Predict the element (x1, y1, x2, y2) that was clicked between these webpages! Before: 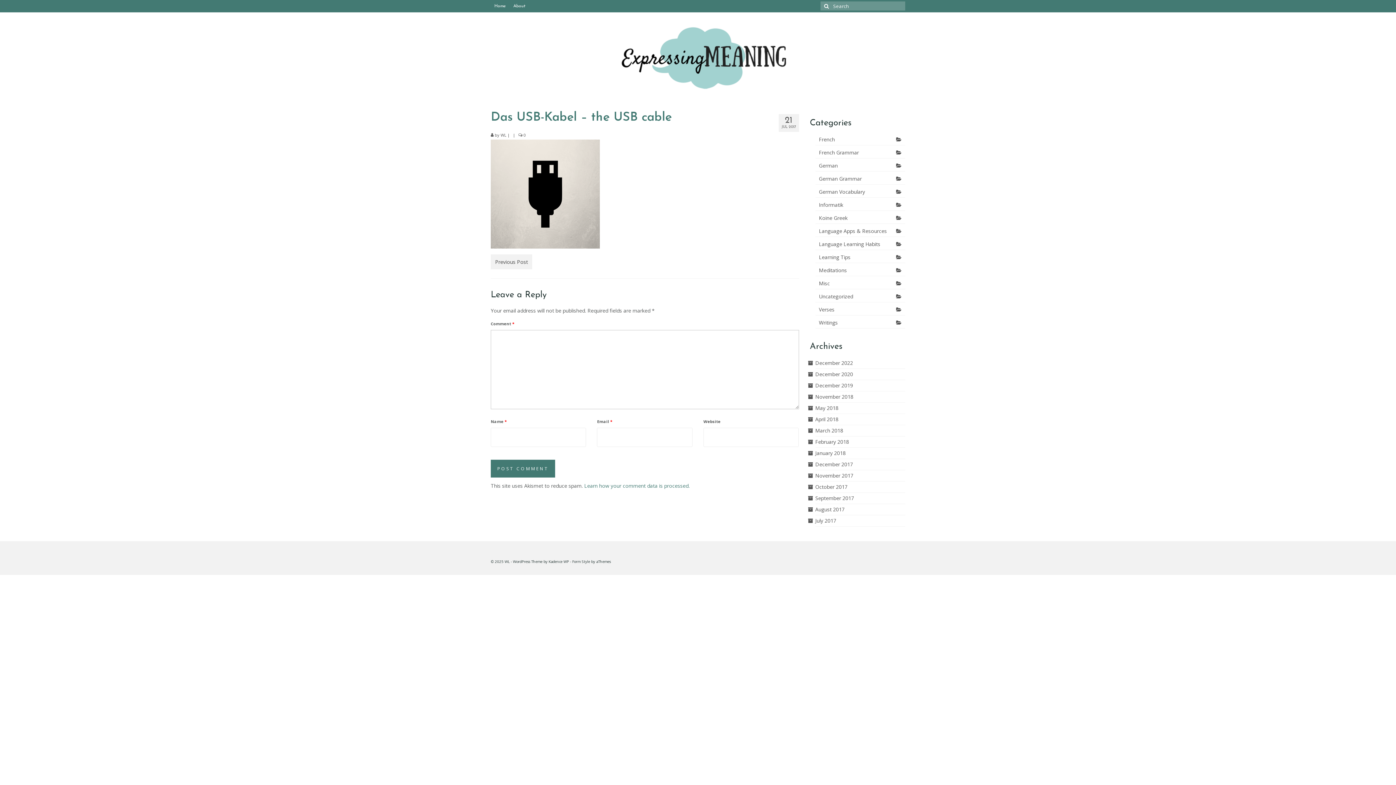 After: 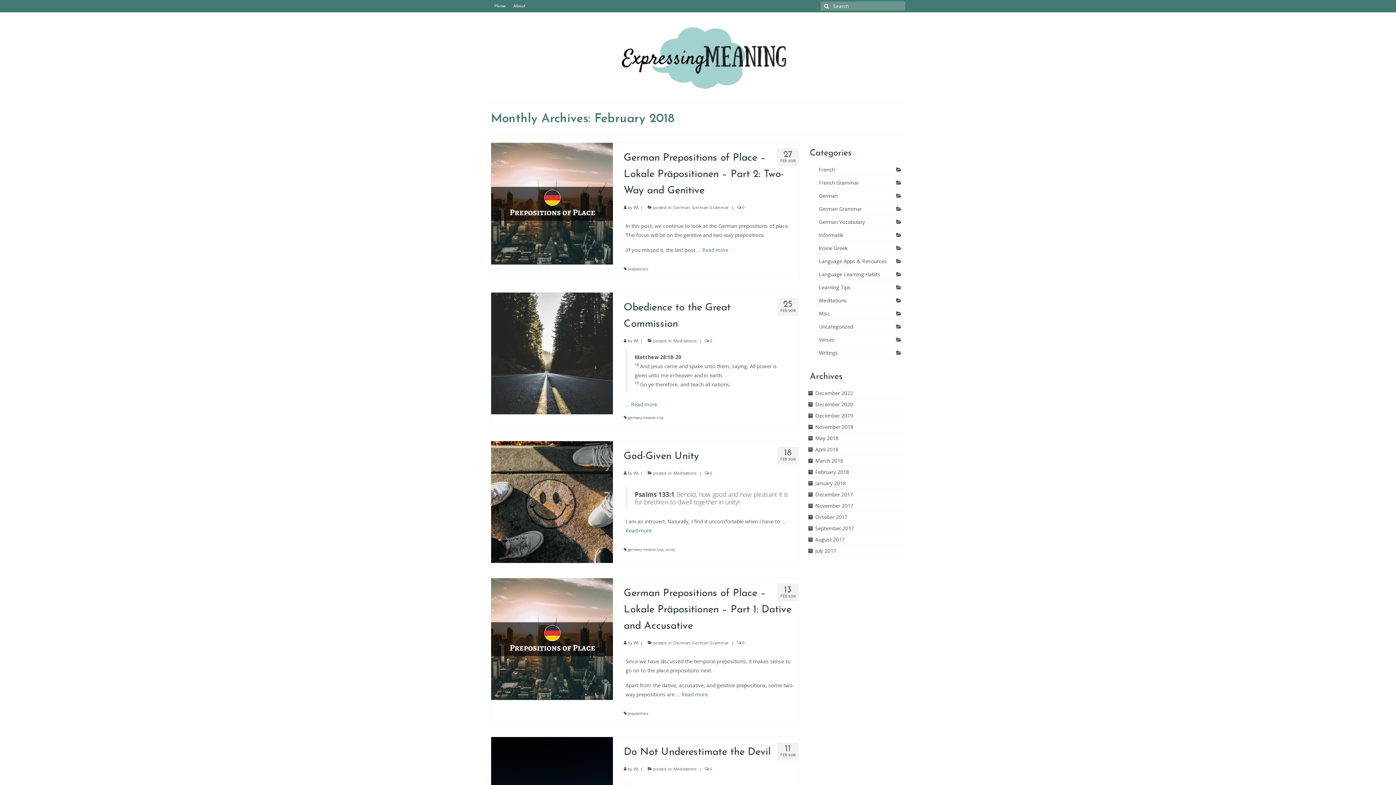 Action: label: February 2018 bbox: (815, 438, 849, 445)